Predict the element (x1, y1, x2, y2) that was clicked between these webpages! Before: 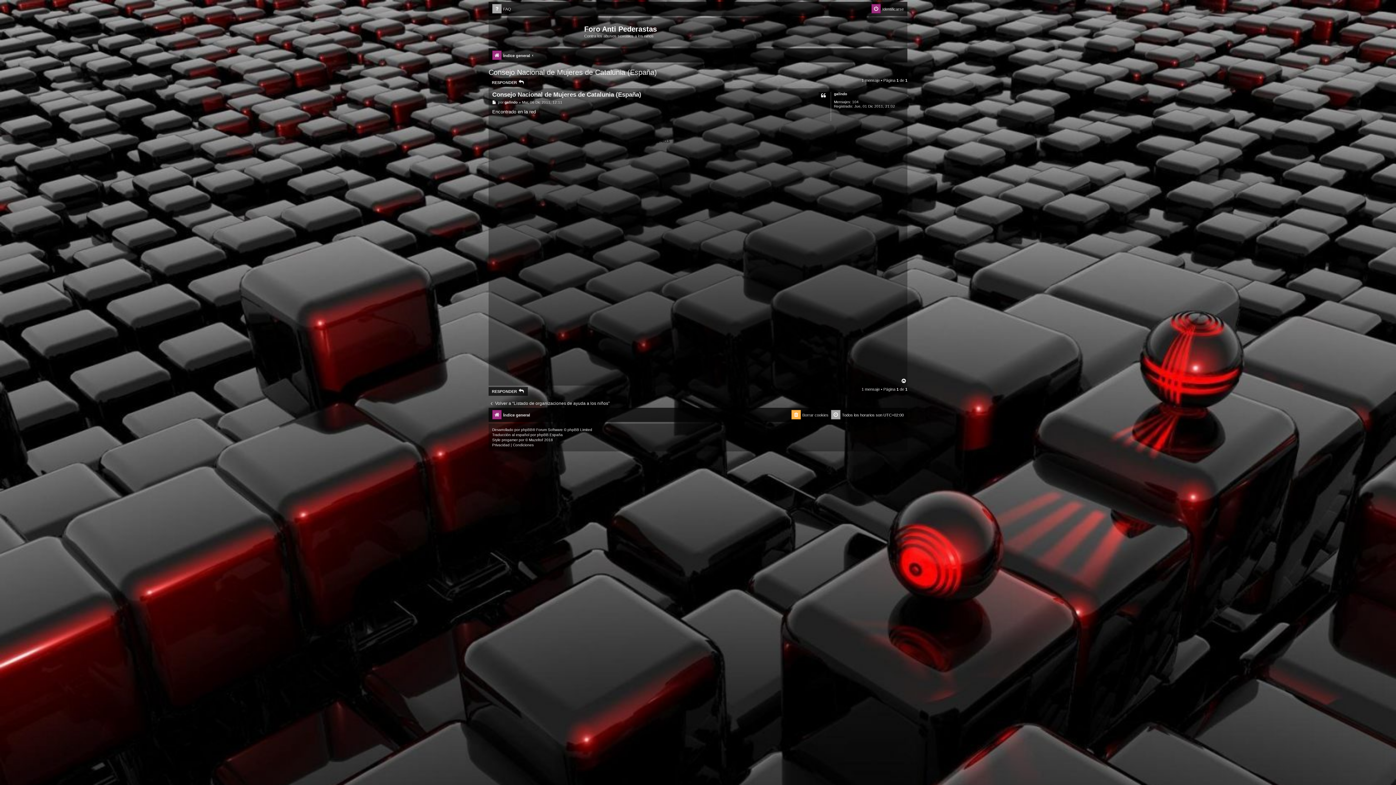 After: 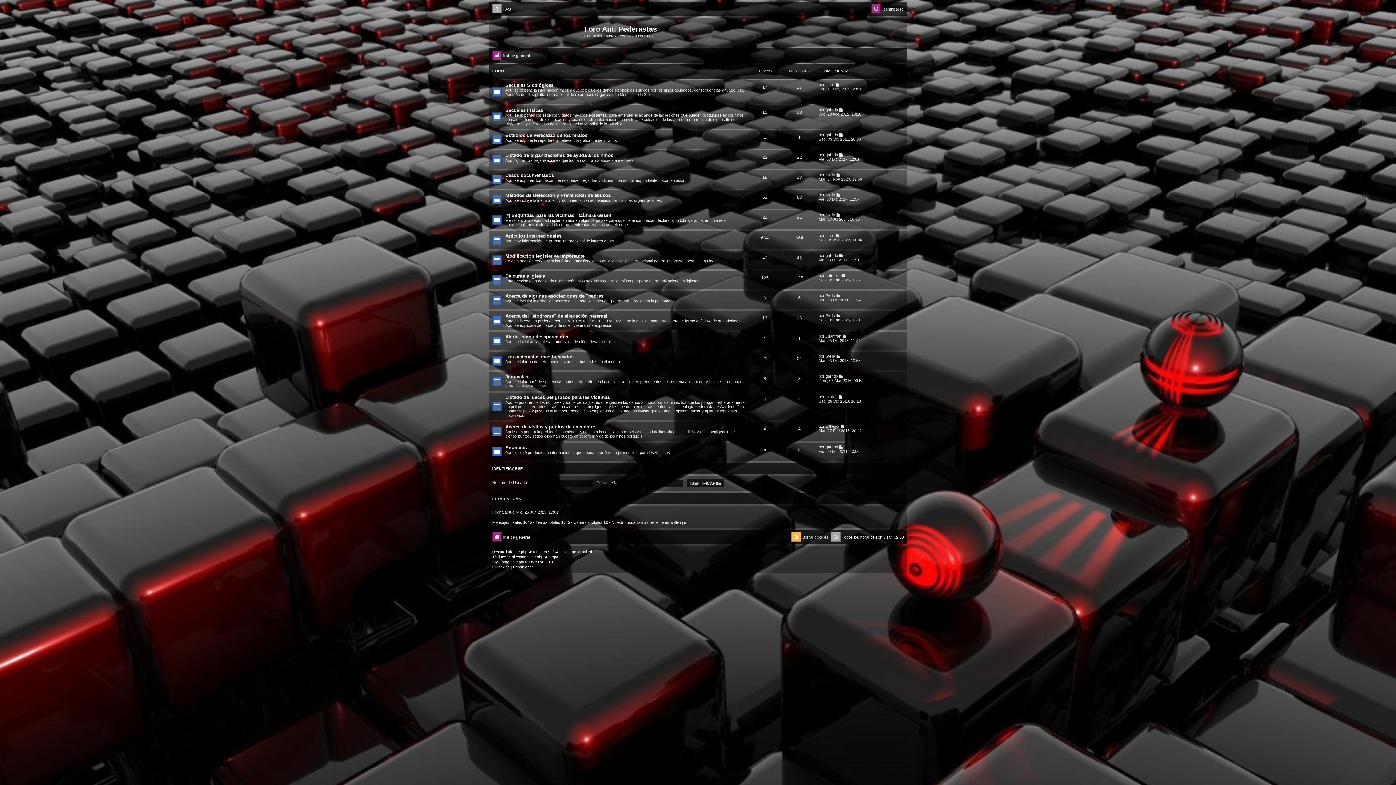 Action: label: Índice general bbox: (492, 410, 530, 420)